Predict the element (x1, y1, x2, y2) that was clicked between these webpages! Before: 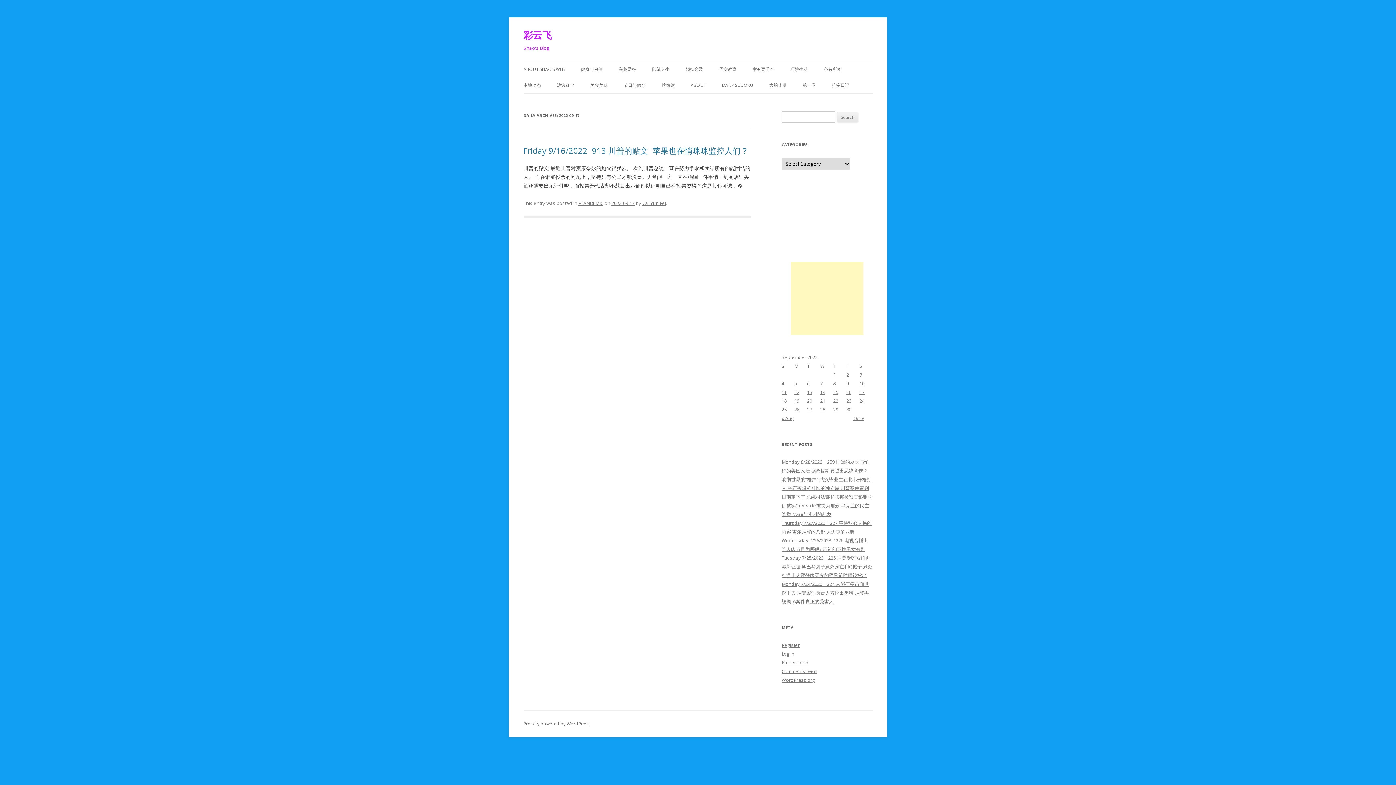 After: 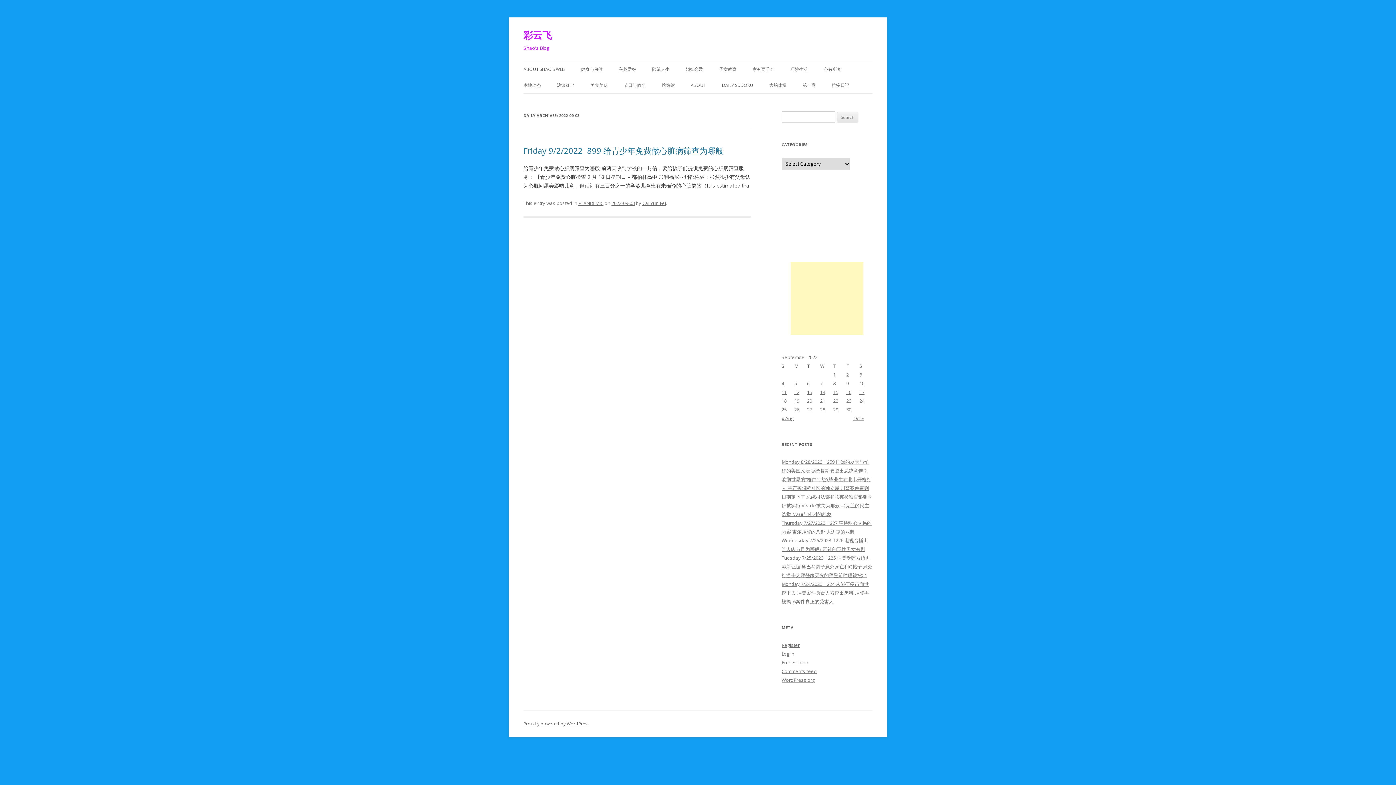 Action: bbox: (859, 371, 862, 378) label: Posts published on September 3, 2022